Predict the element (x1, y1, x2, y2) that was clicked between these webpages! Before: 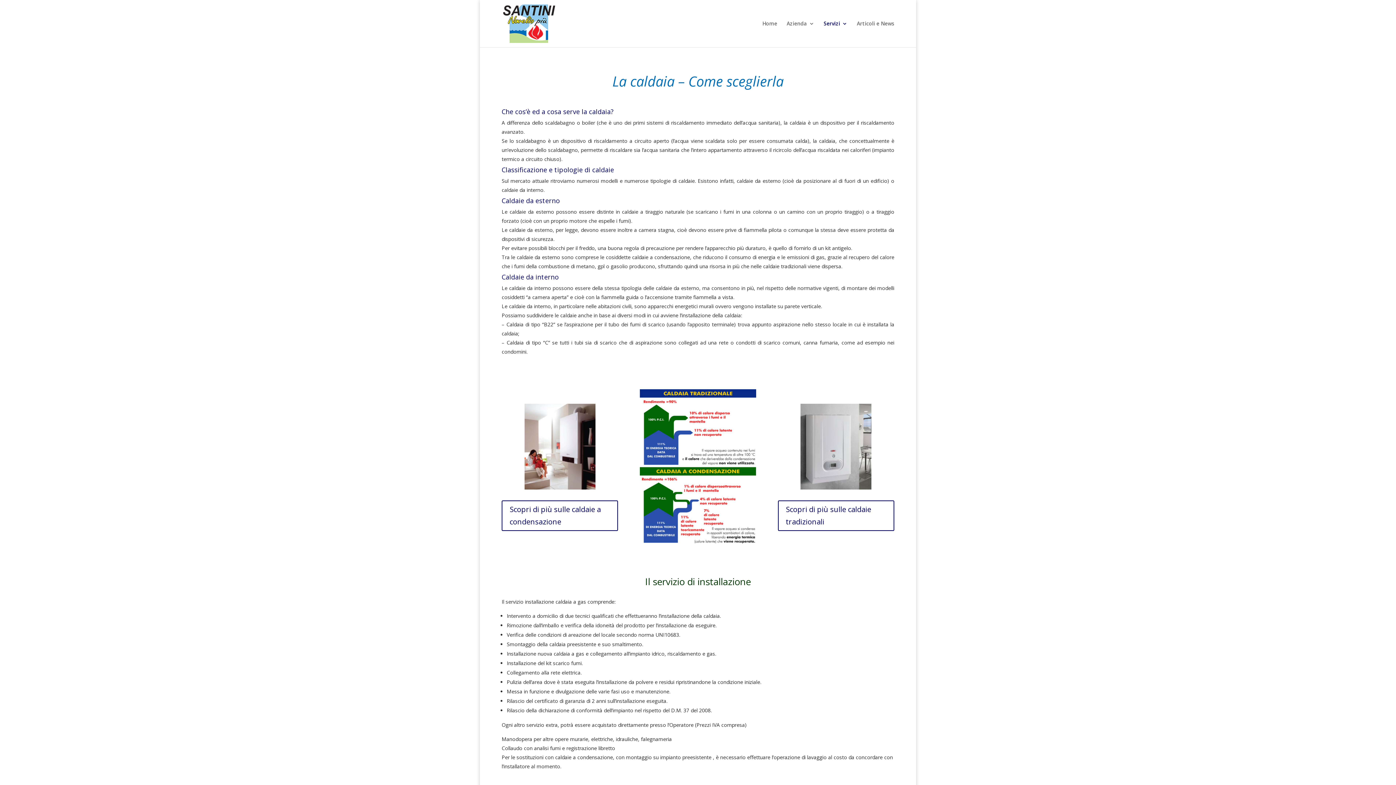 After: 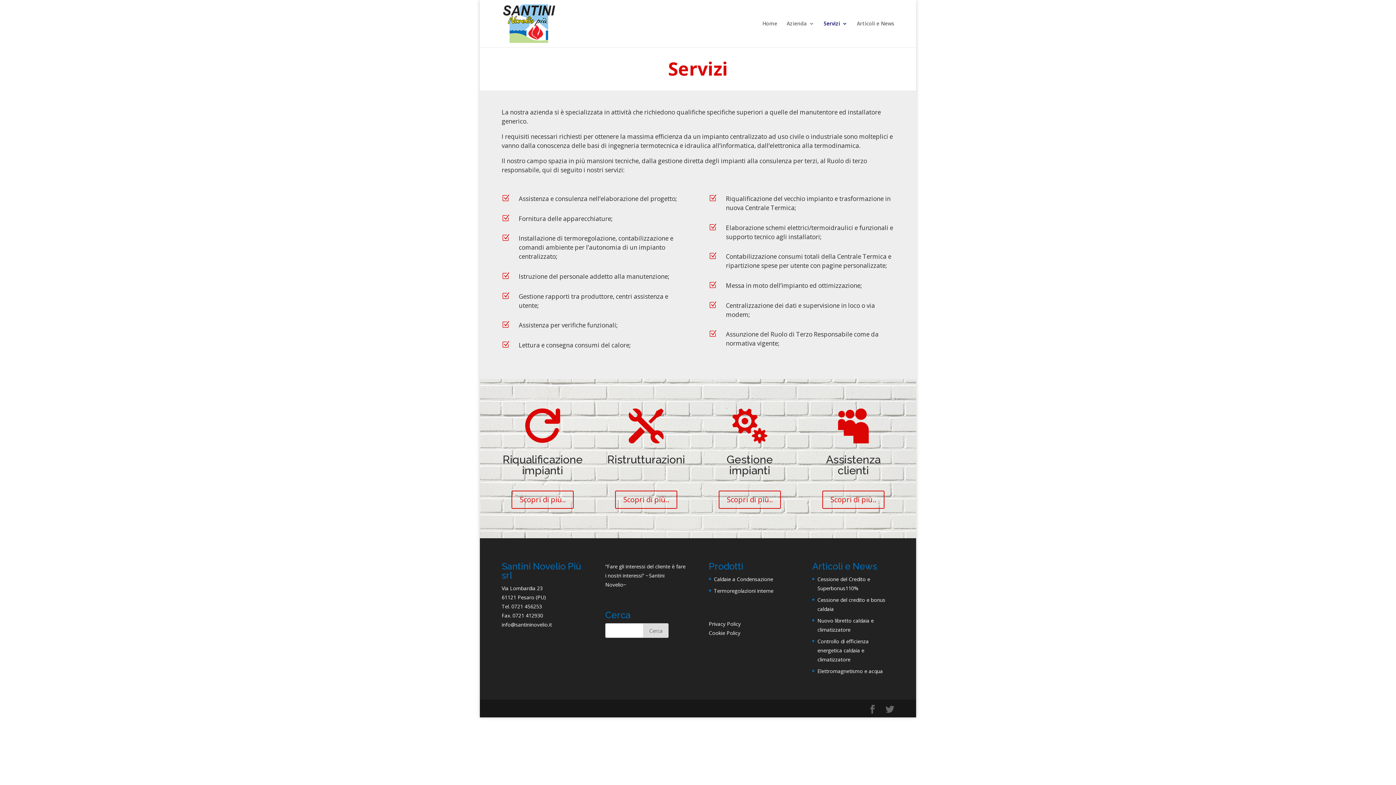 Action: label: Servizi bbox: (824, 21, 847, 47)